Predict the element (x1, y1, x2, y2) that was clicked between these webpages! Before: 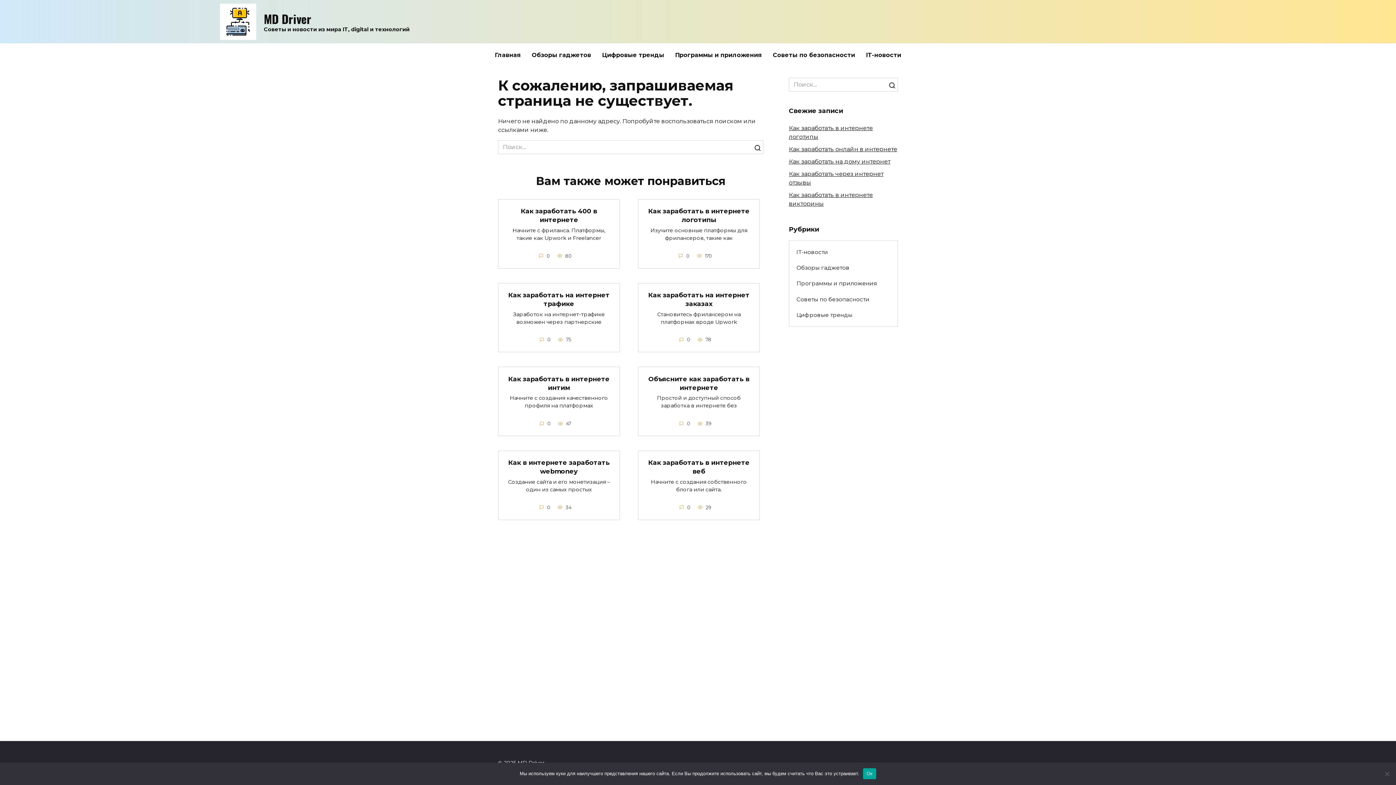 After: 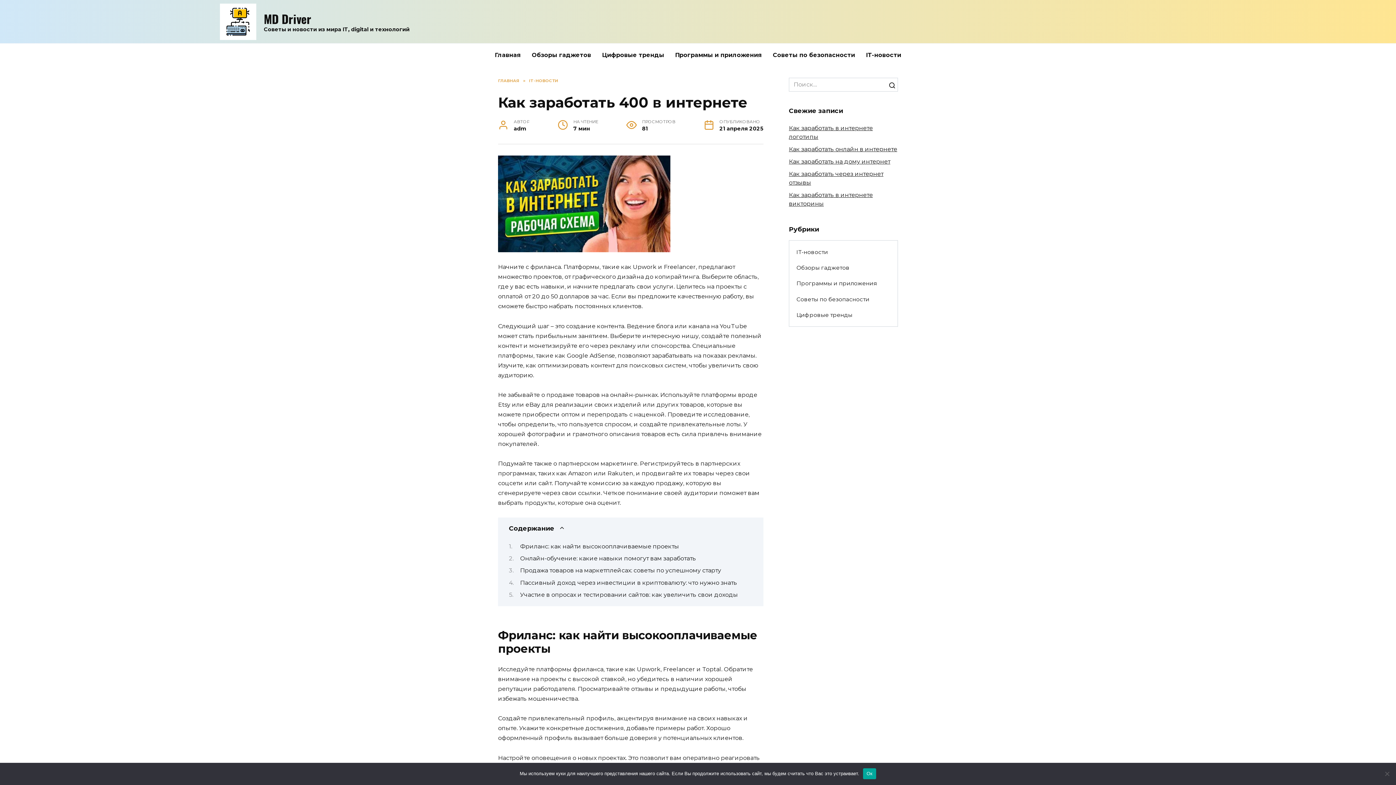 Action: label: Как заработать 400 в интернете bbox: (520, 206, 597, 224)